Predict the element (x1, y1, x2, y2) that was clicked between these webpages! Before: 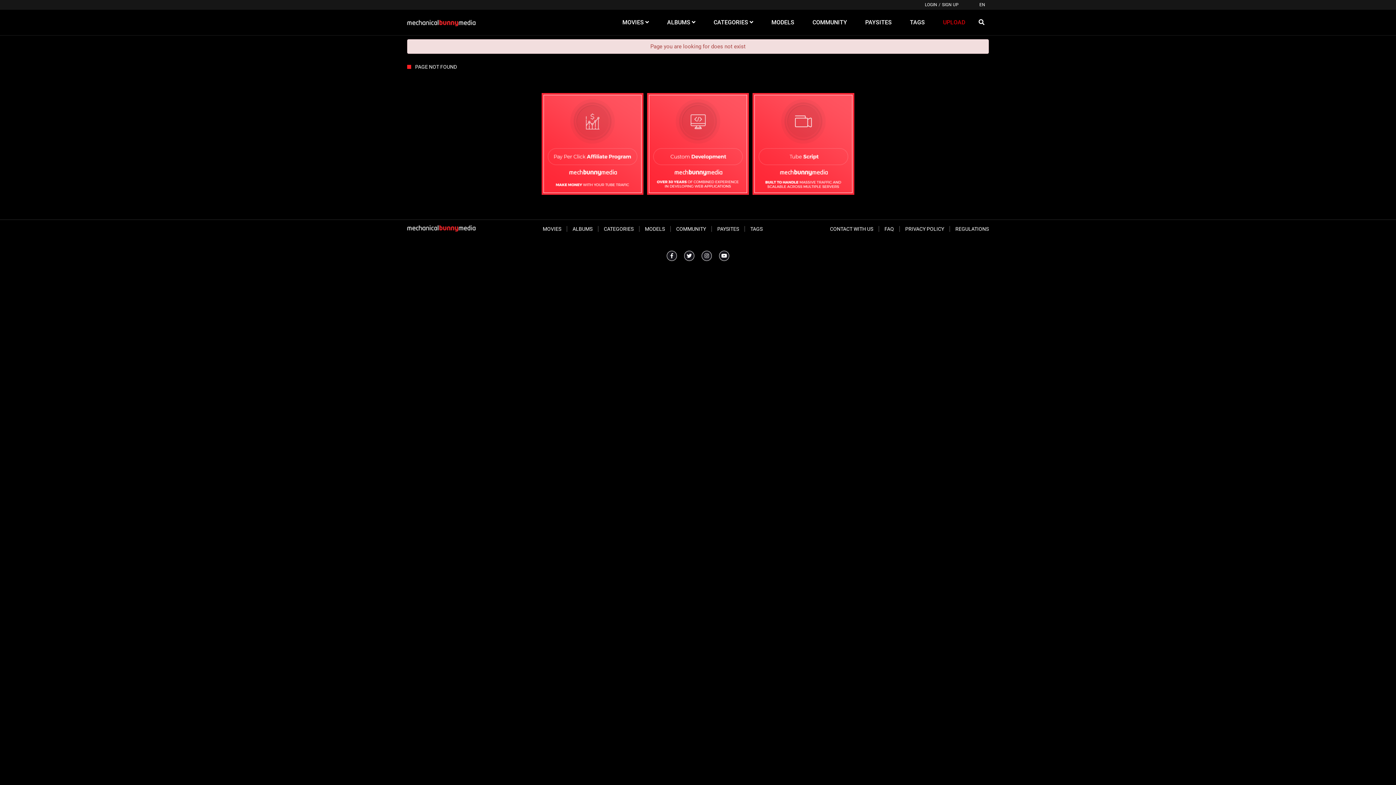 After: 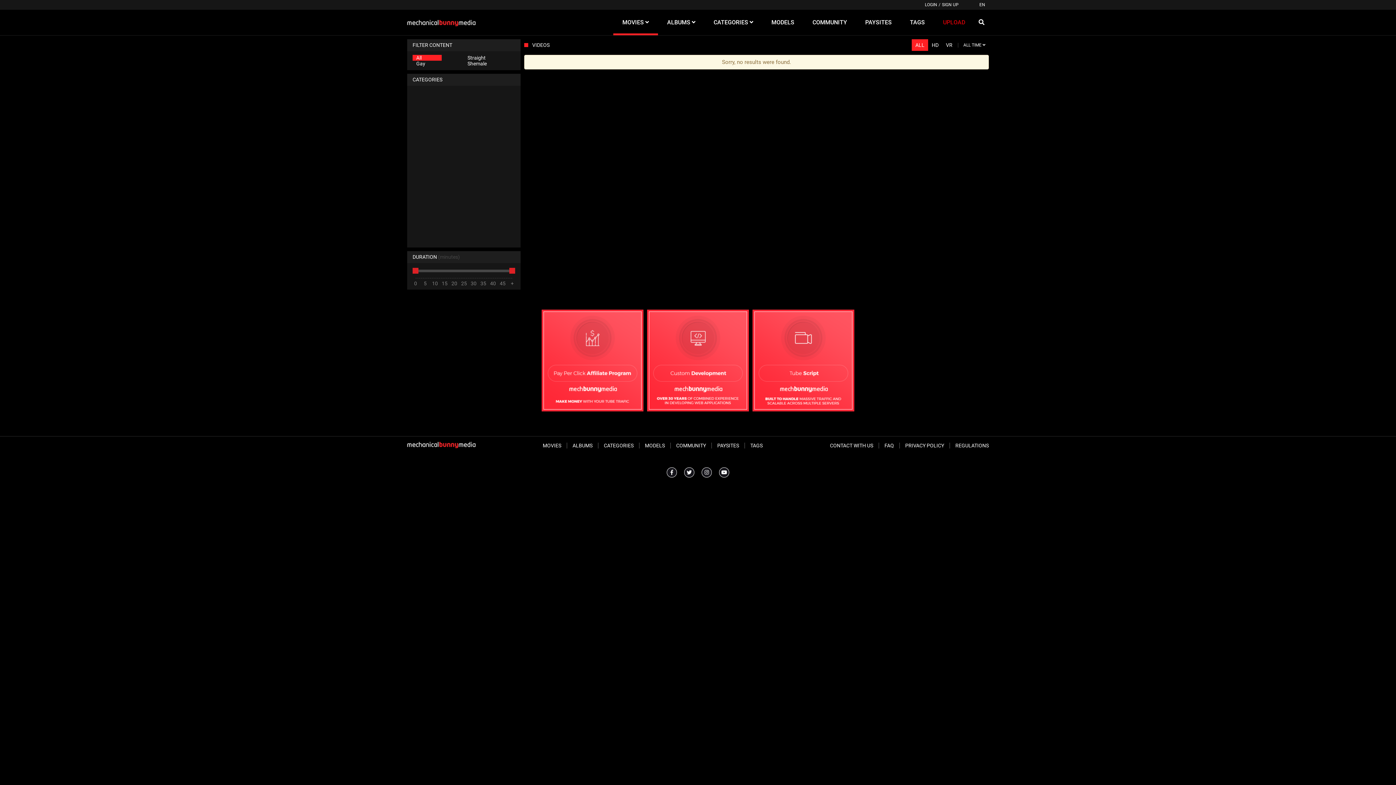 Action: bbox: (613, 9, 658, 35) label: MOVIES 